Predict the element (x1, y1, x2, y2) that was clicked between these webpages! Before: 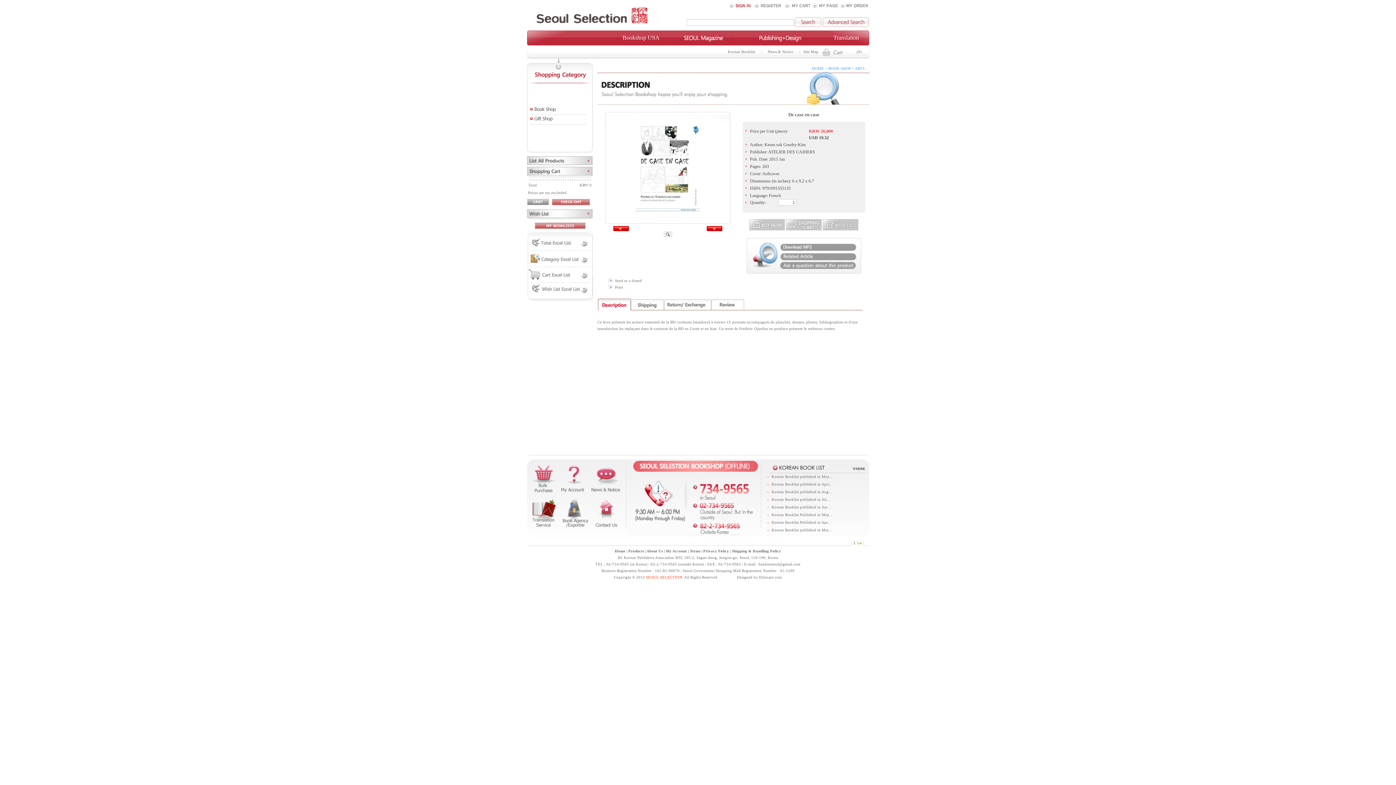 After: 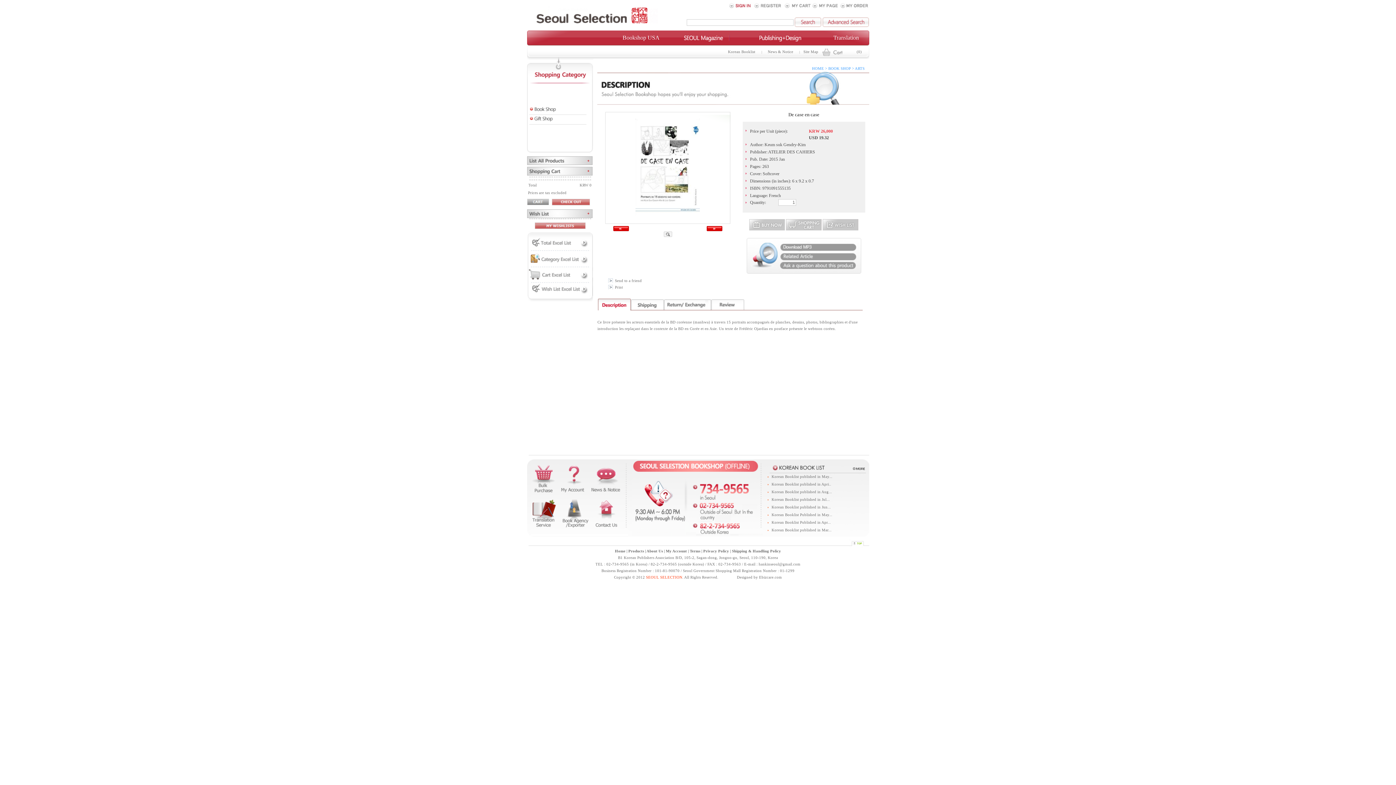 Action: bbox: (622, 36, 659, 40) label: Bookshop USA